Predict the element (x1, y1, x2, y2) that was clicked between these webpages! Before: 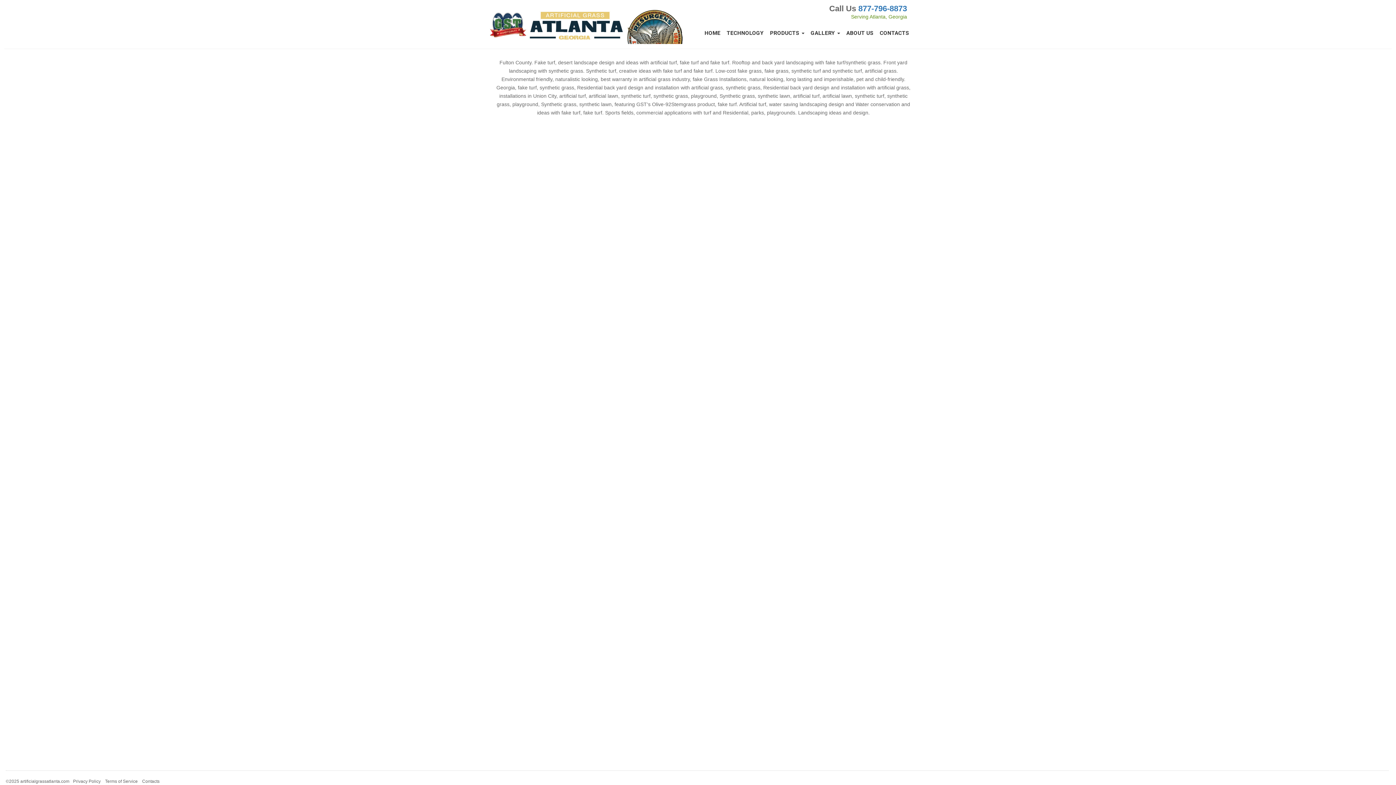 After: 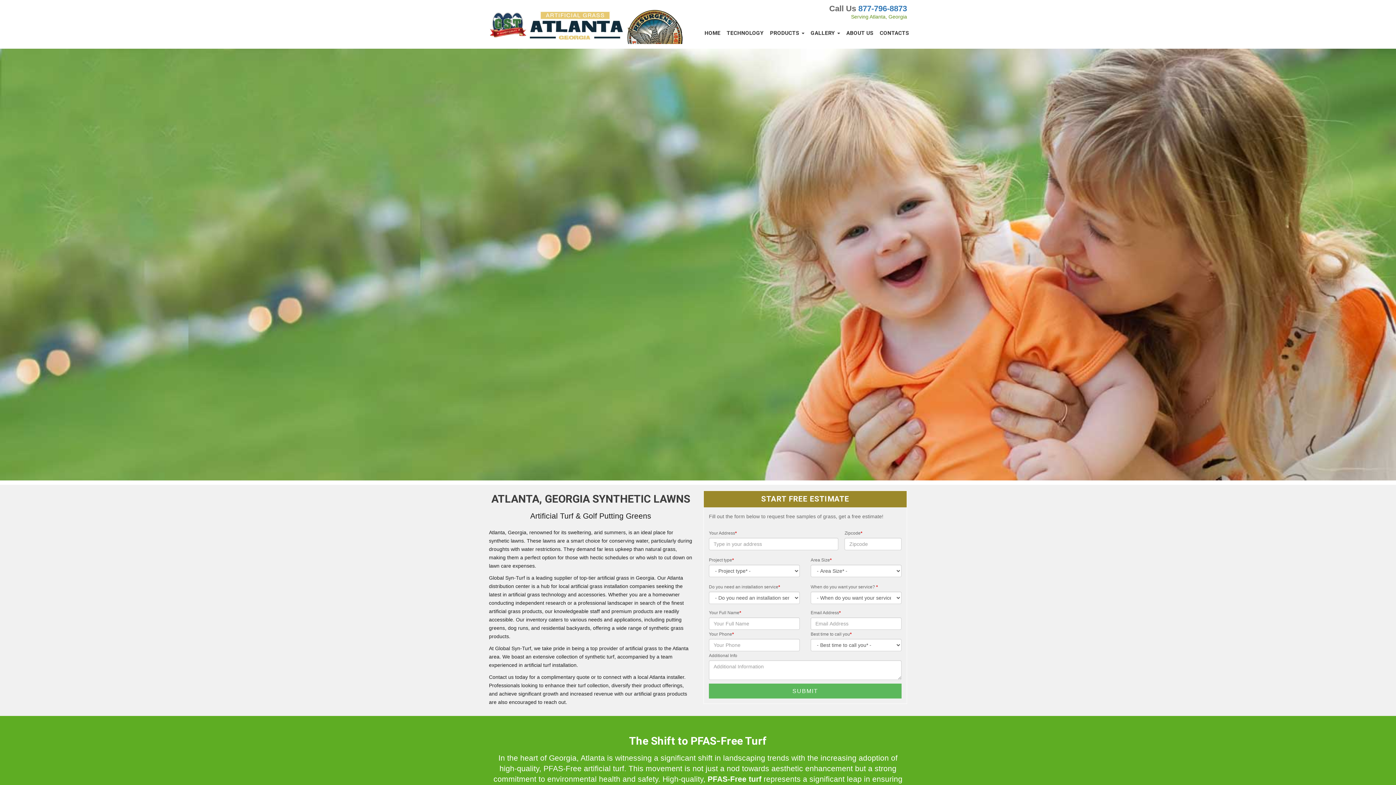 Action: bbox: (701, 26, 724, 39) label: HOME